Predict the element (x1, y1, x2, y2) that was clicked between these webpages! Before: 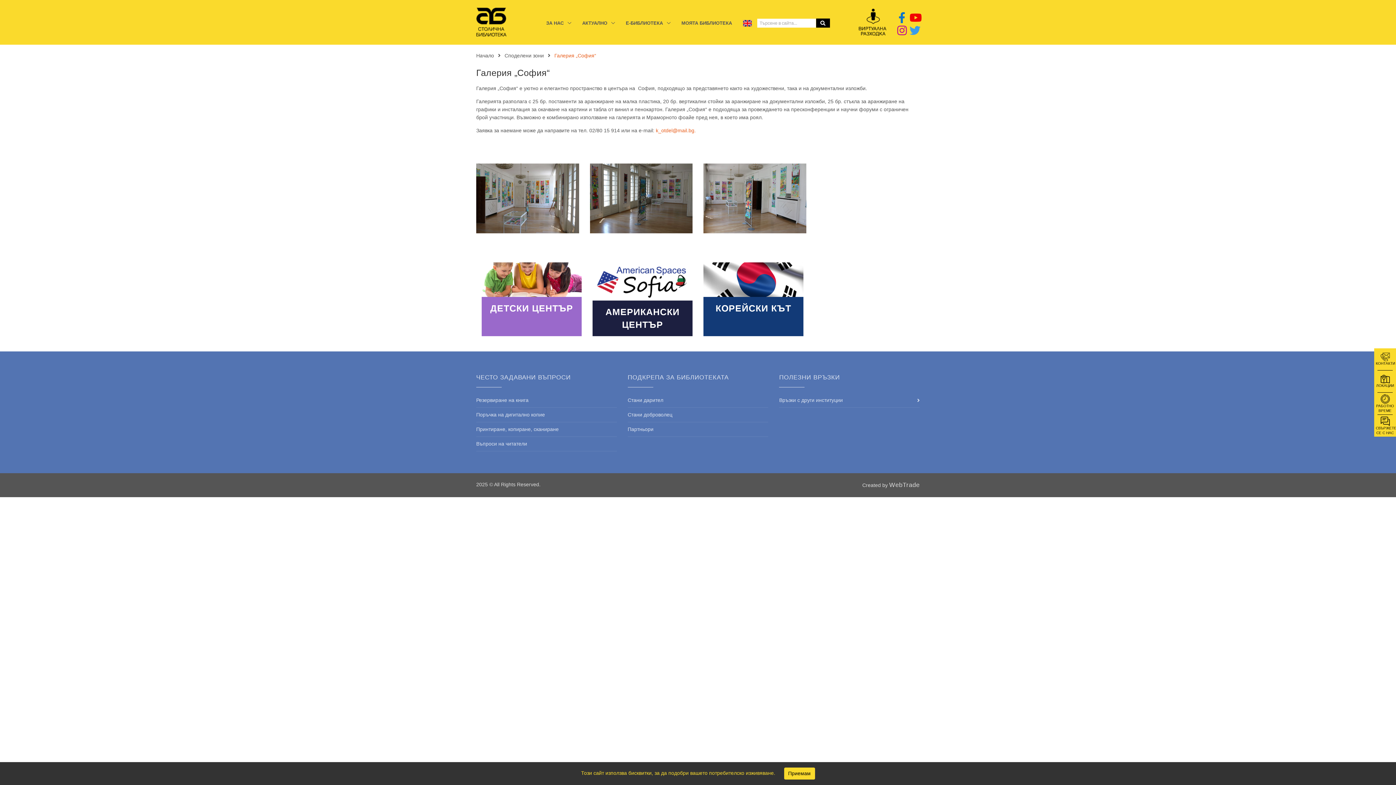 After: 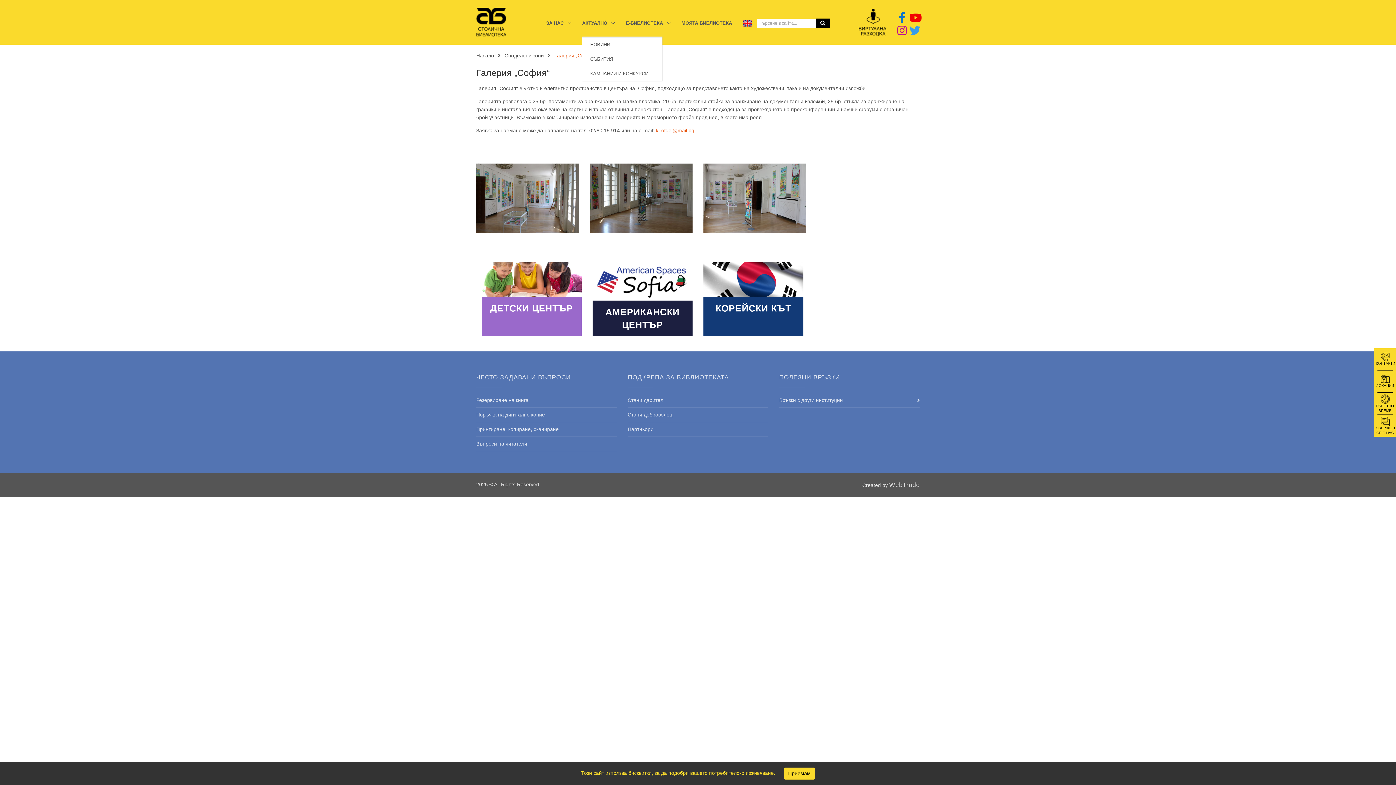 Action: label: АКТУАЛНО  bbox: (582, 17, 615, 29)